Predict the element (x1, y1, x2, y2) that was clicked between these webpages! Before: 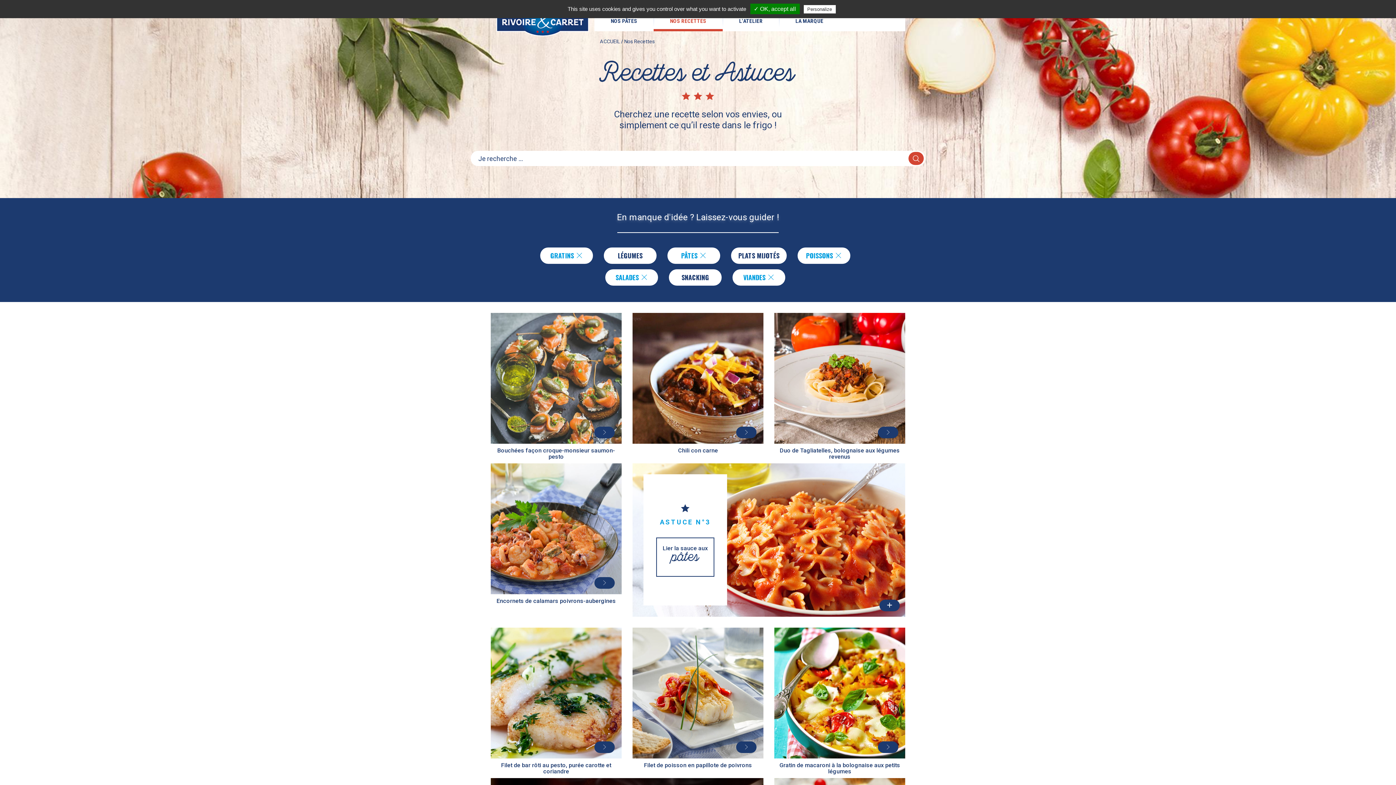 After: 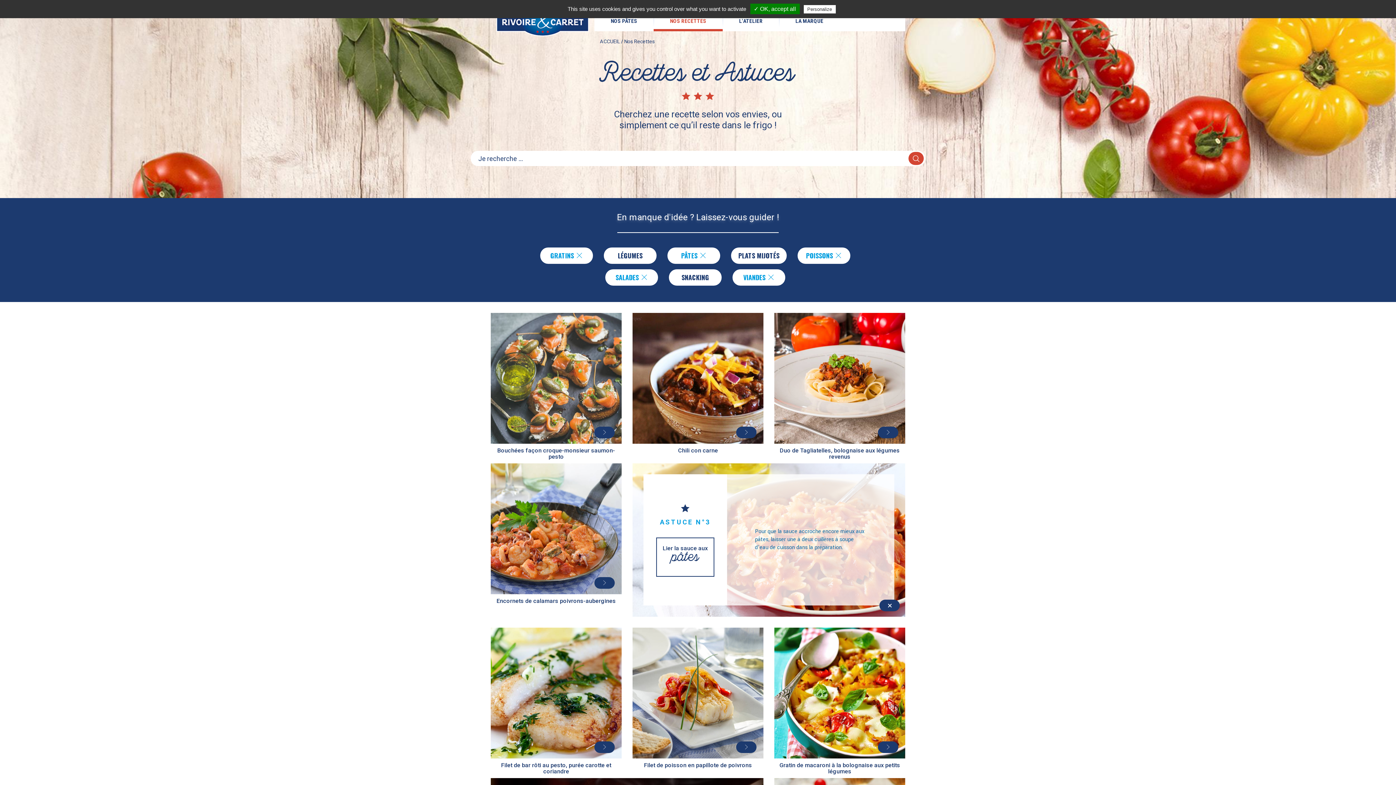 Action: label: ASTUCE N°3
Lier la sauce aux
pâtes
	Pour que la sauce accroche encore mieux aux pâtes, laisser une à deux cuillères à soupe d’eau de cuisson dans la préparation. bbox: (632, 463, 905, 617)